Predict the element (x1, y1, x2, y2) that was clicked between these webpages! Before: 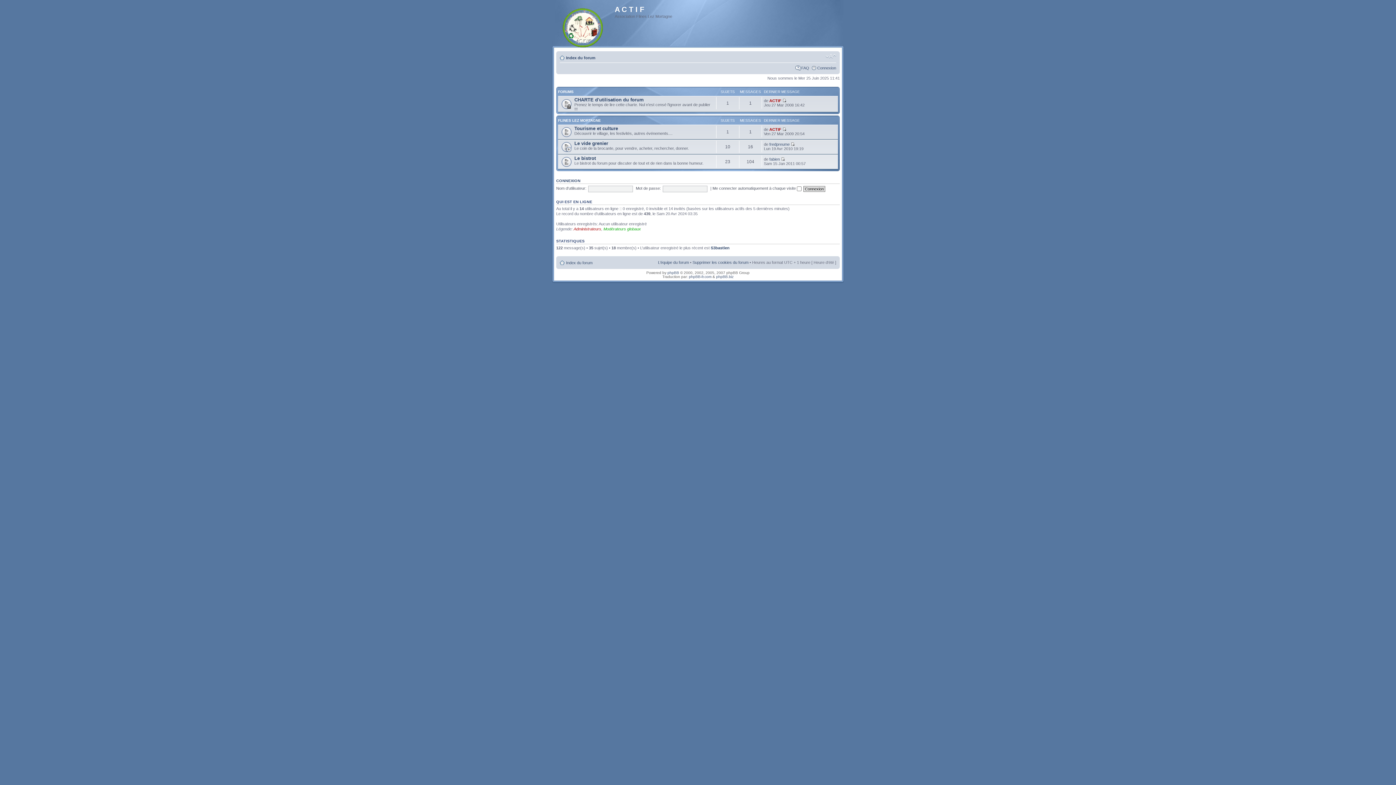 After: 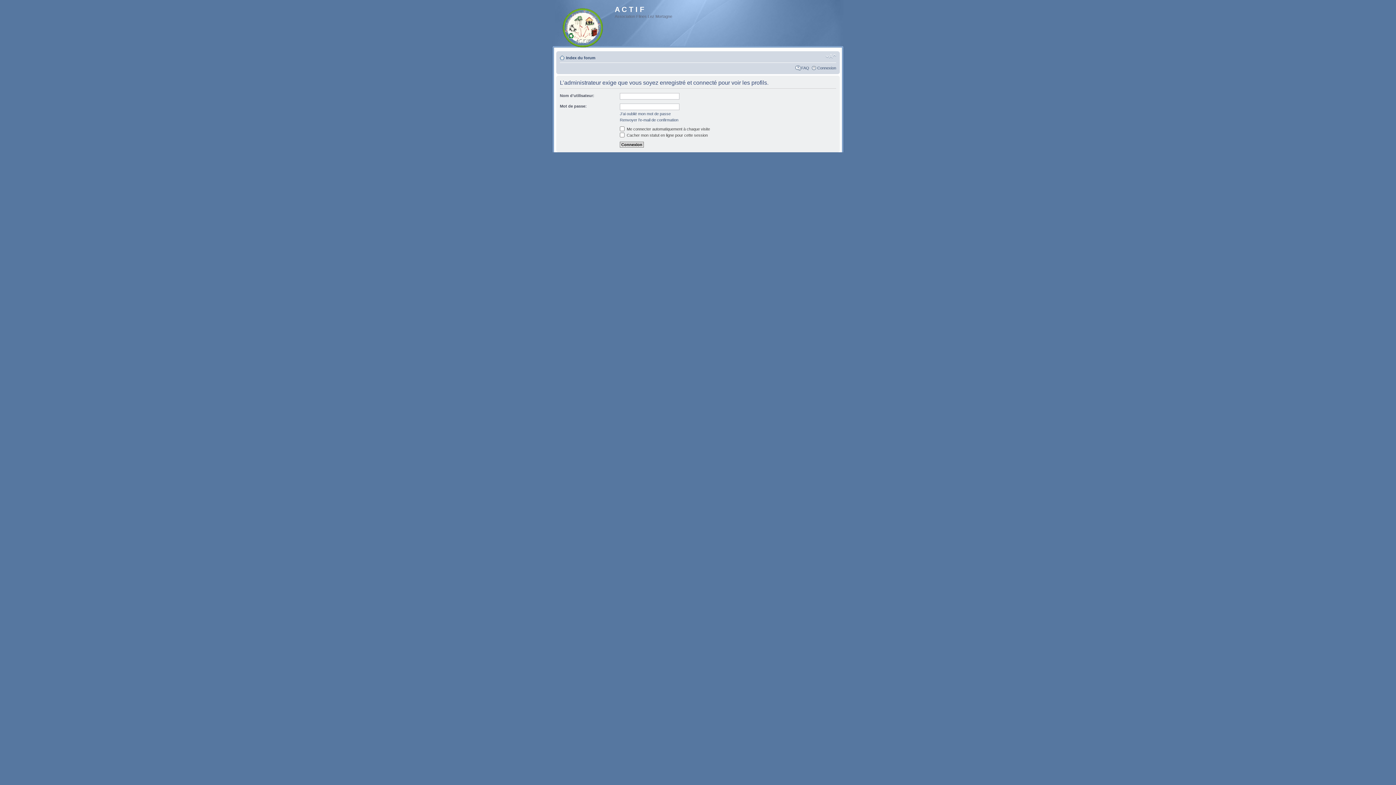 Action: bbox: (769, 98, 781, 102) label: ACTIF